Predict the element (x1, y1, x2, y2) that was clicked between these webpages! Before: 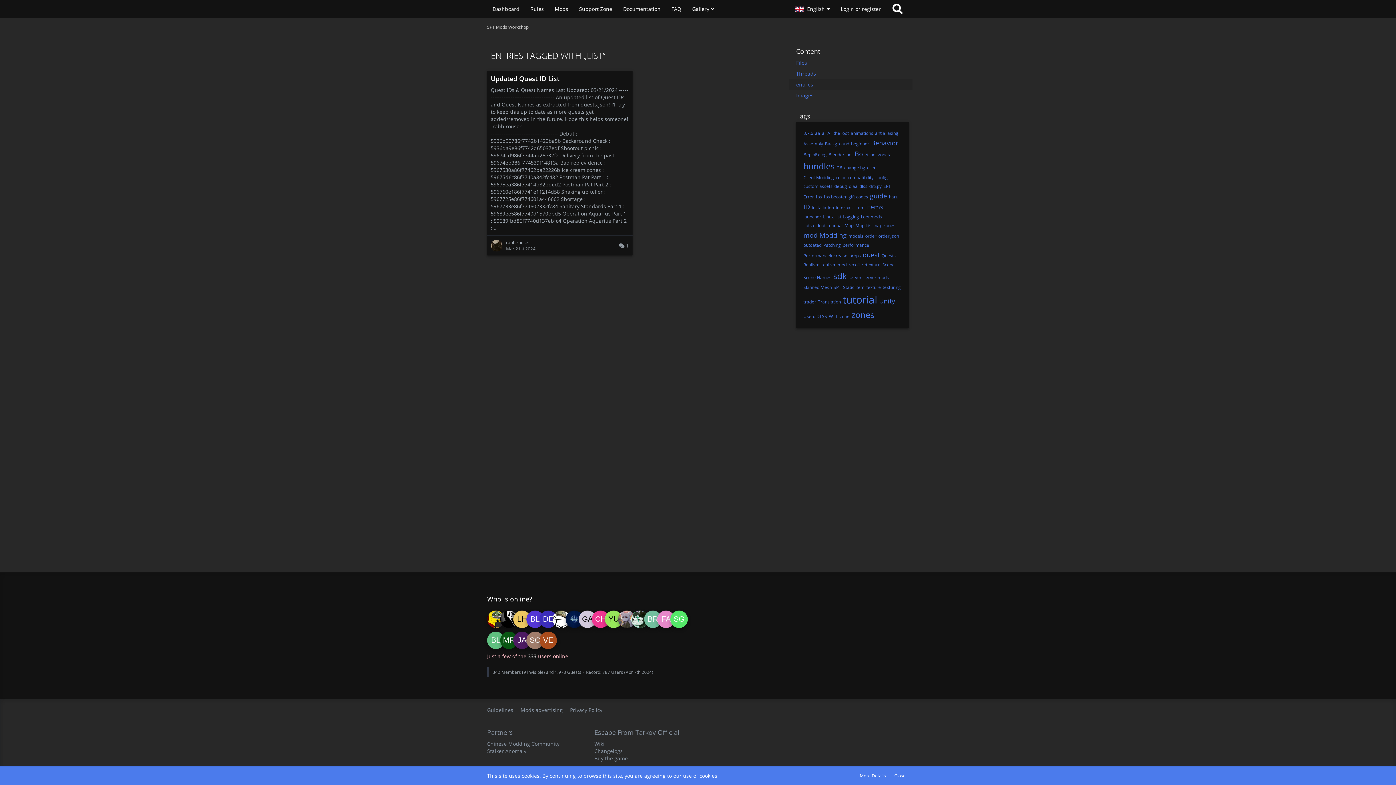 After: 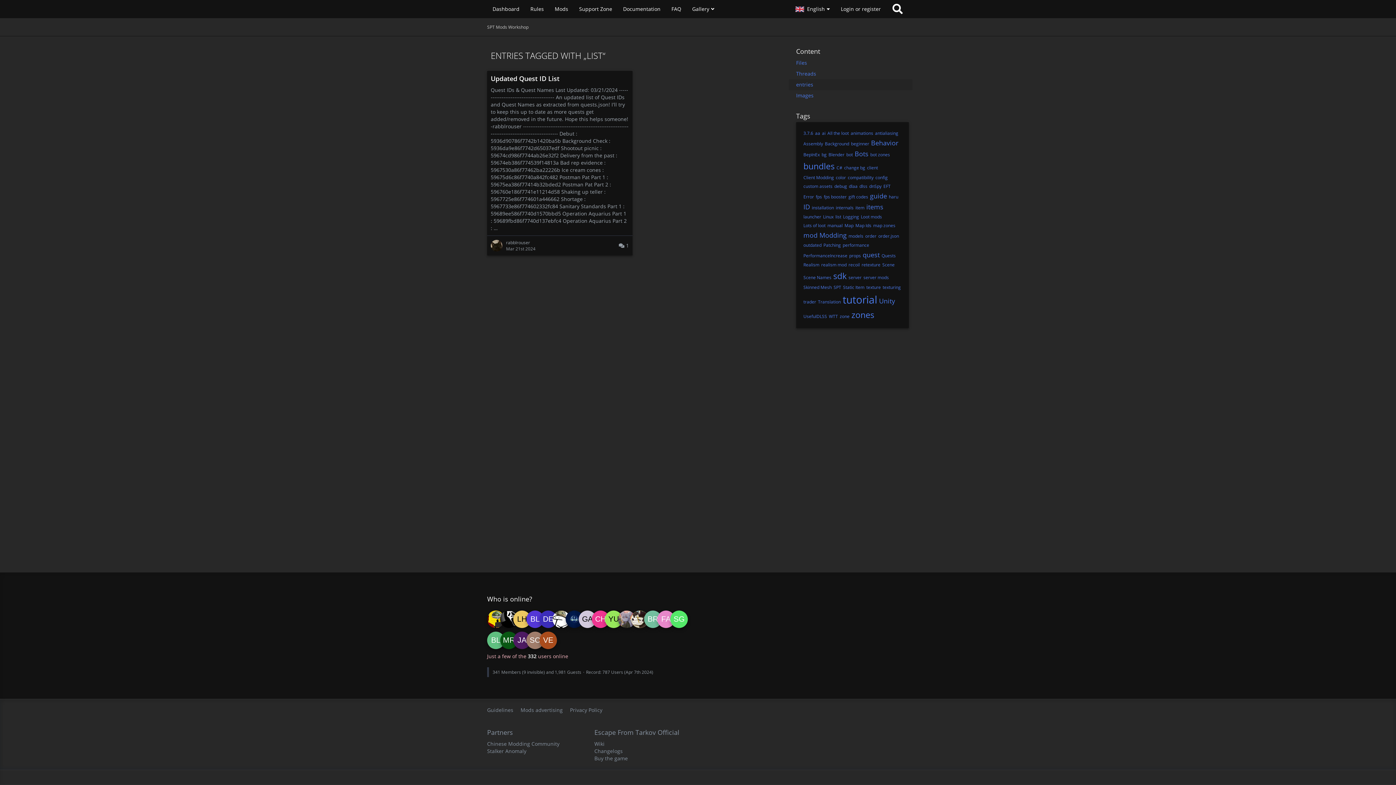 Action: bbox: (835, 213, 841, 220) label: list